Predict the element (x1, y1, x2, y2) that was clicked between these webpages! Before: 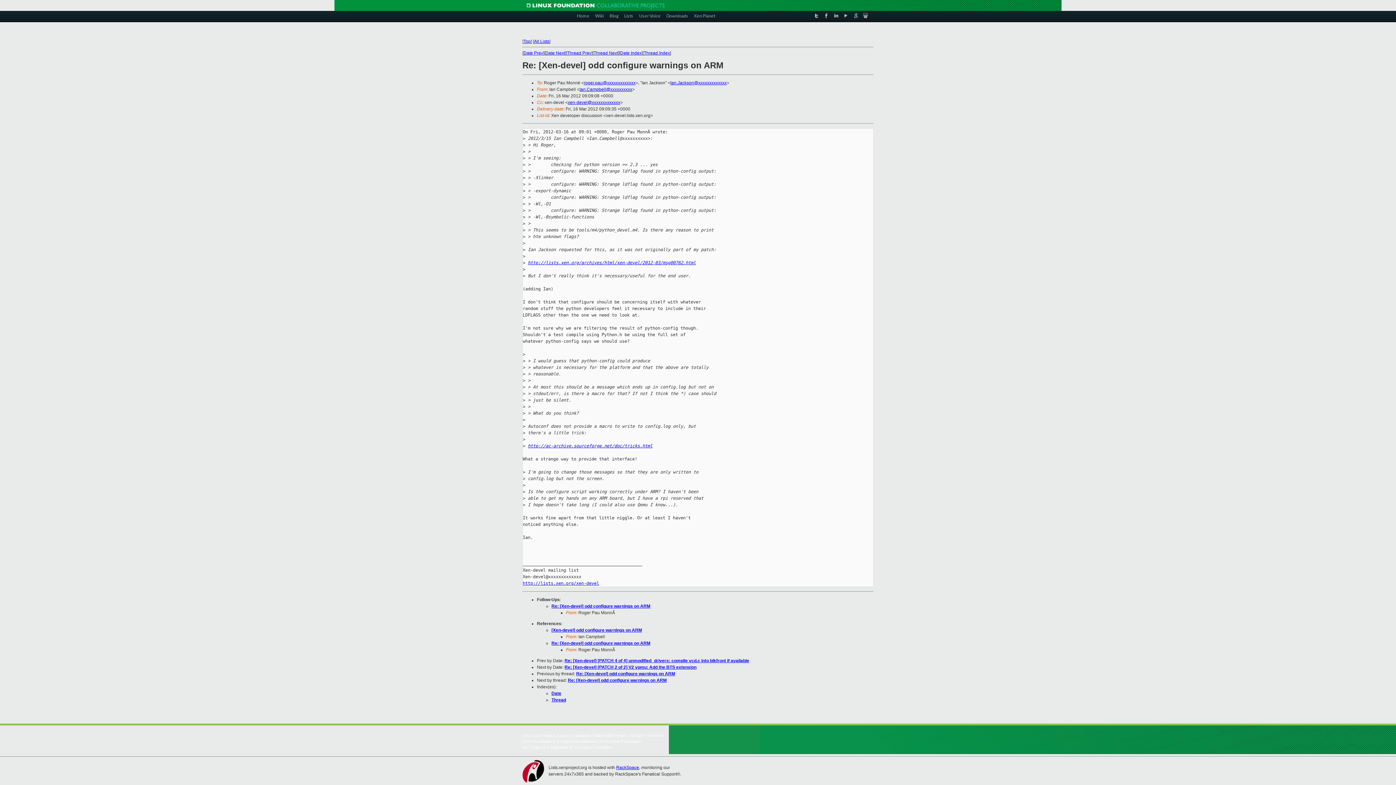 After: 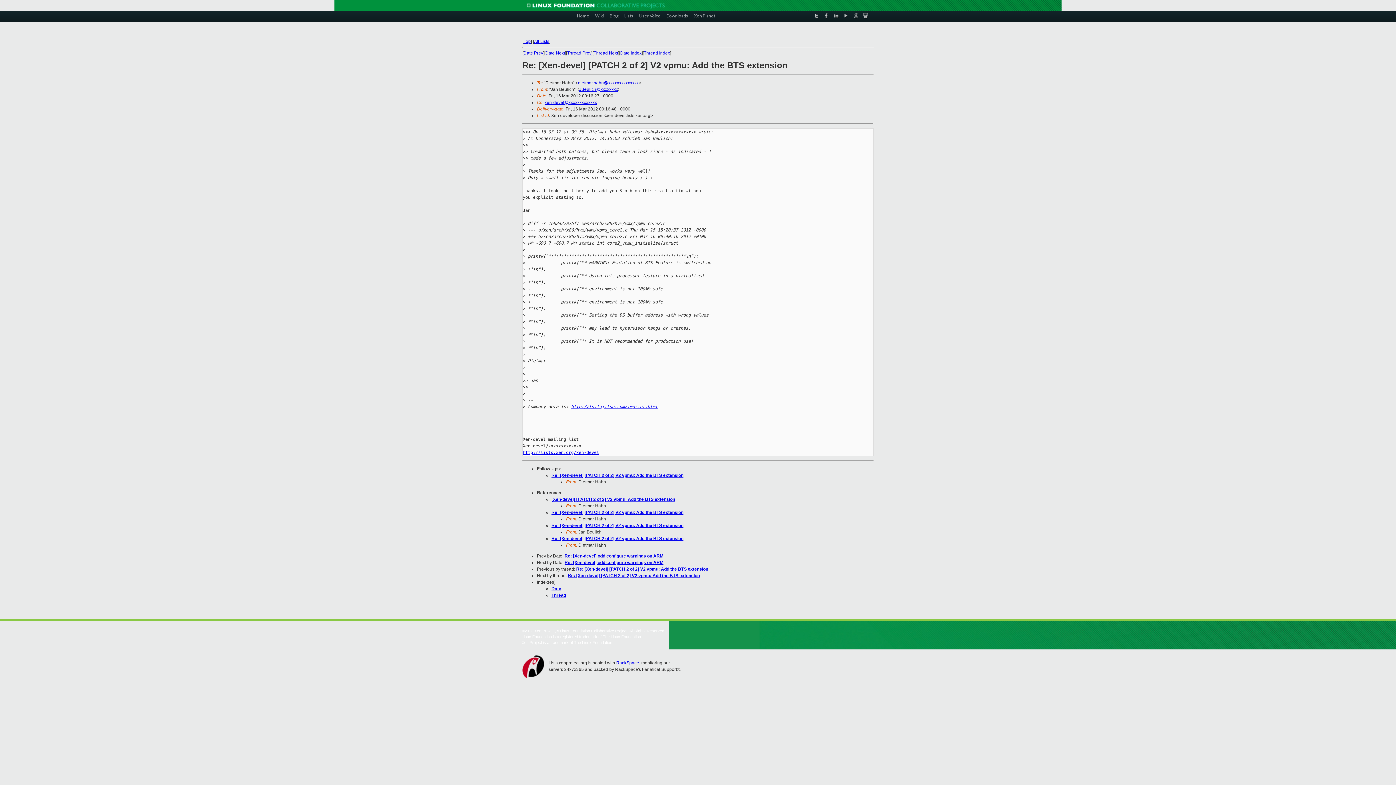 Action: bbox: (564, 665, 696, 670) label: Re: [Xen-devel] [PATCH 2 of 2] V2 vpmu: Add the BTS extension